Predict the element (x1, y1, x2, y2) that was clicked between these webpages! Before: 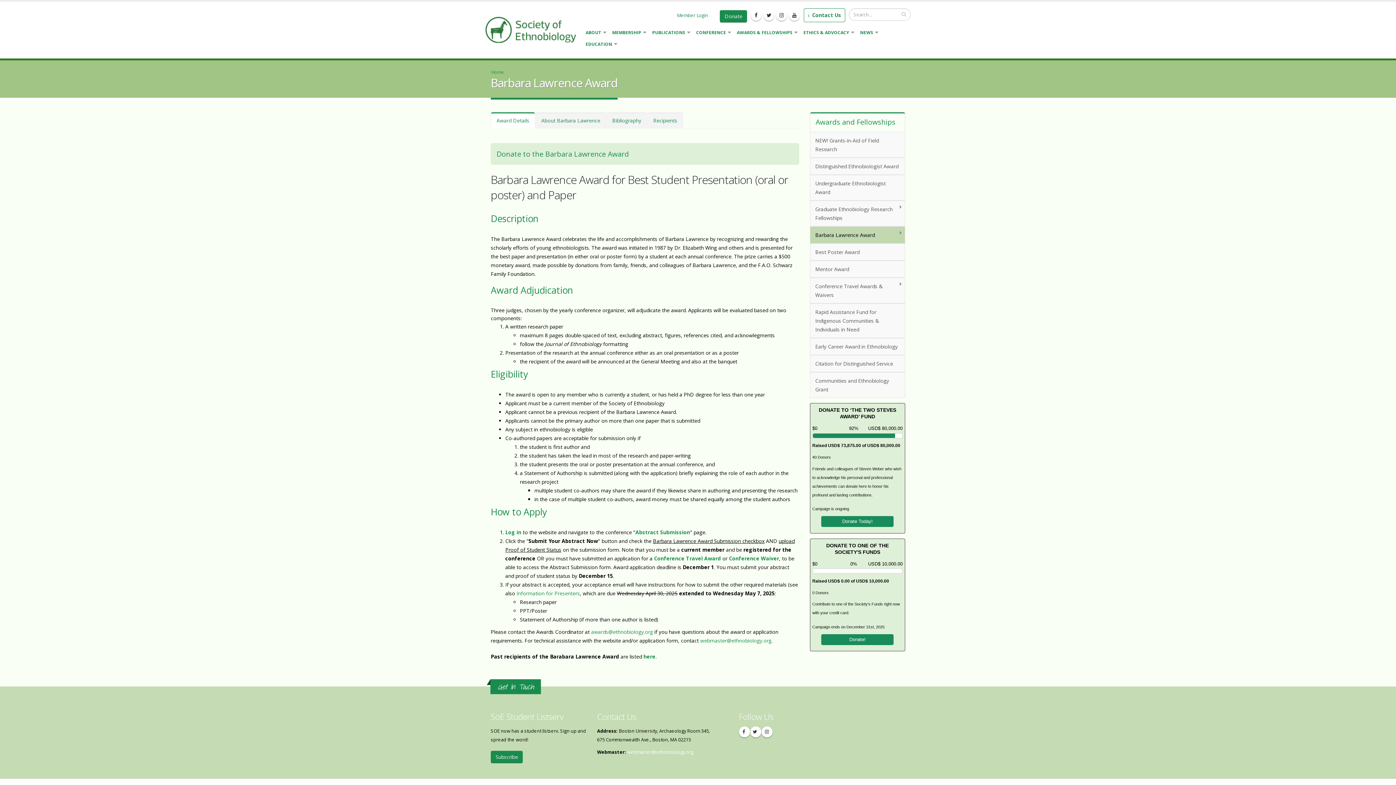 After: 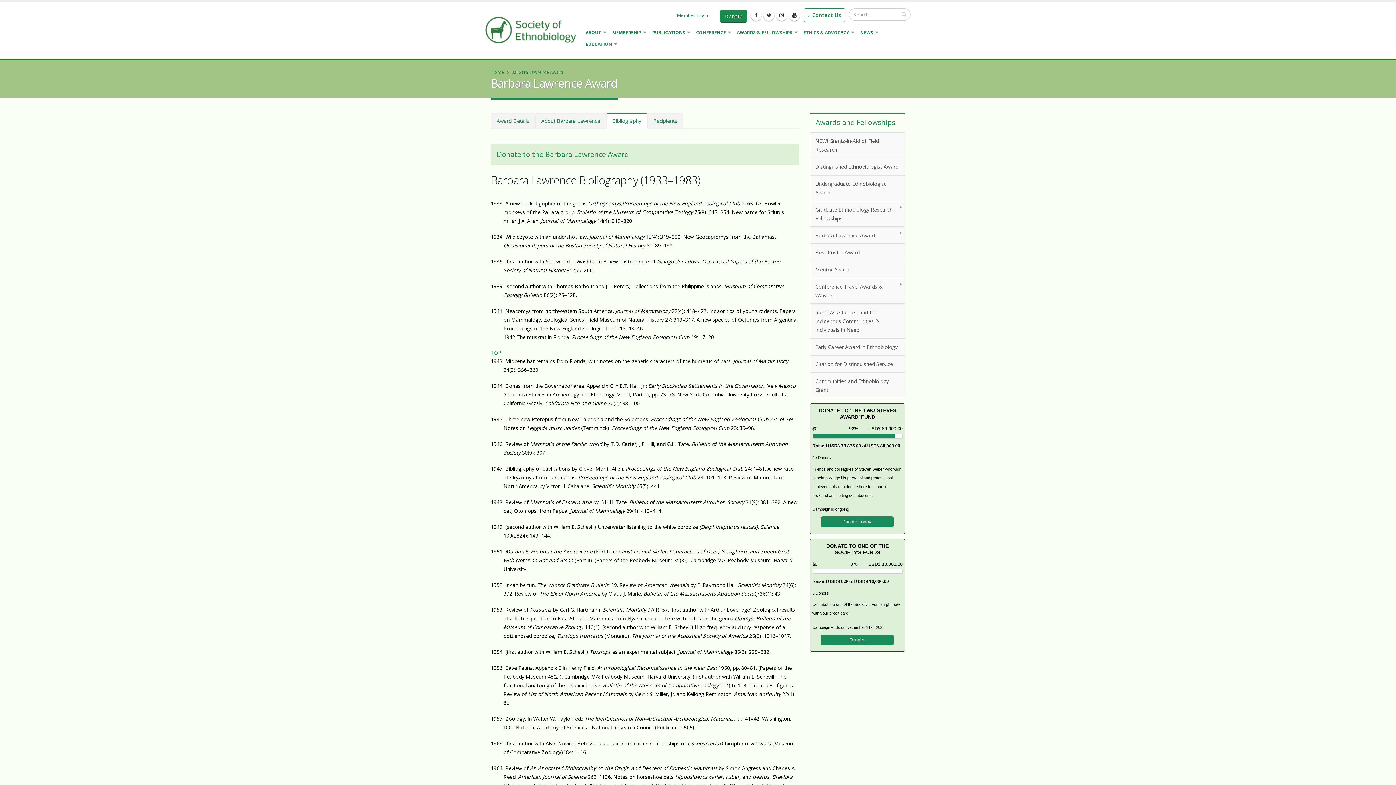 Action: bbox: (606, 112, 647, 128) label: Bibliography